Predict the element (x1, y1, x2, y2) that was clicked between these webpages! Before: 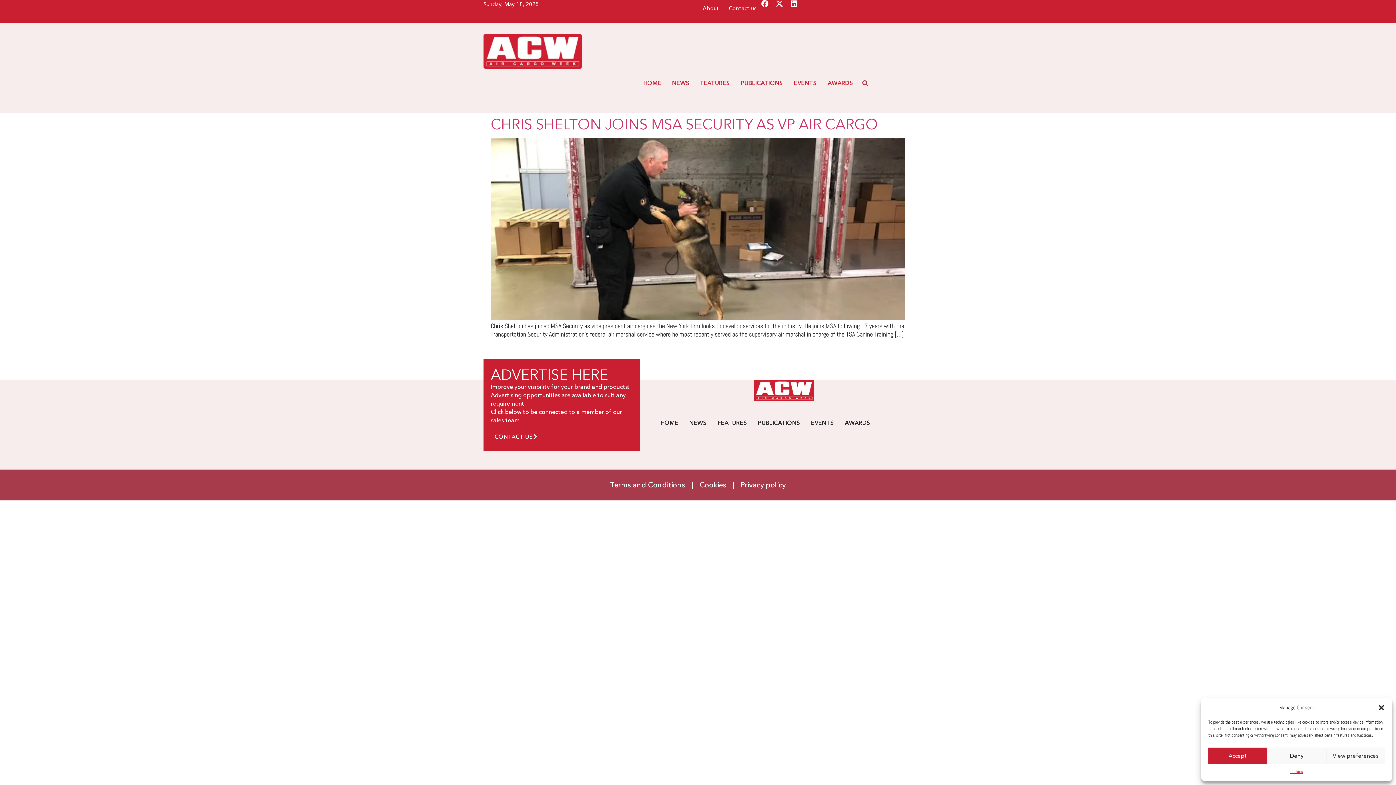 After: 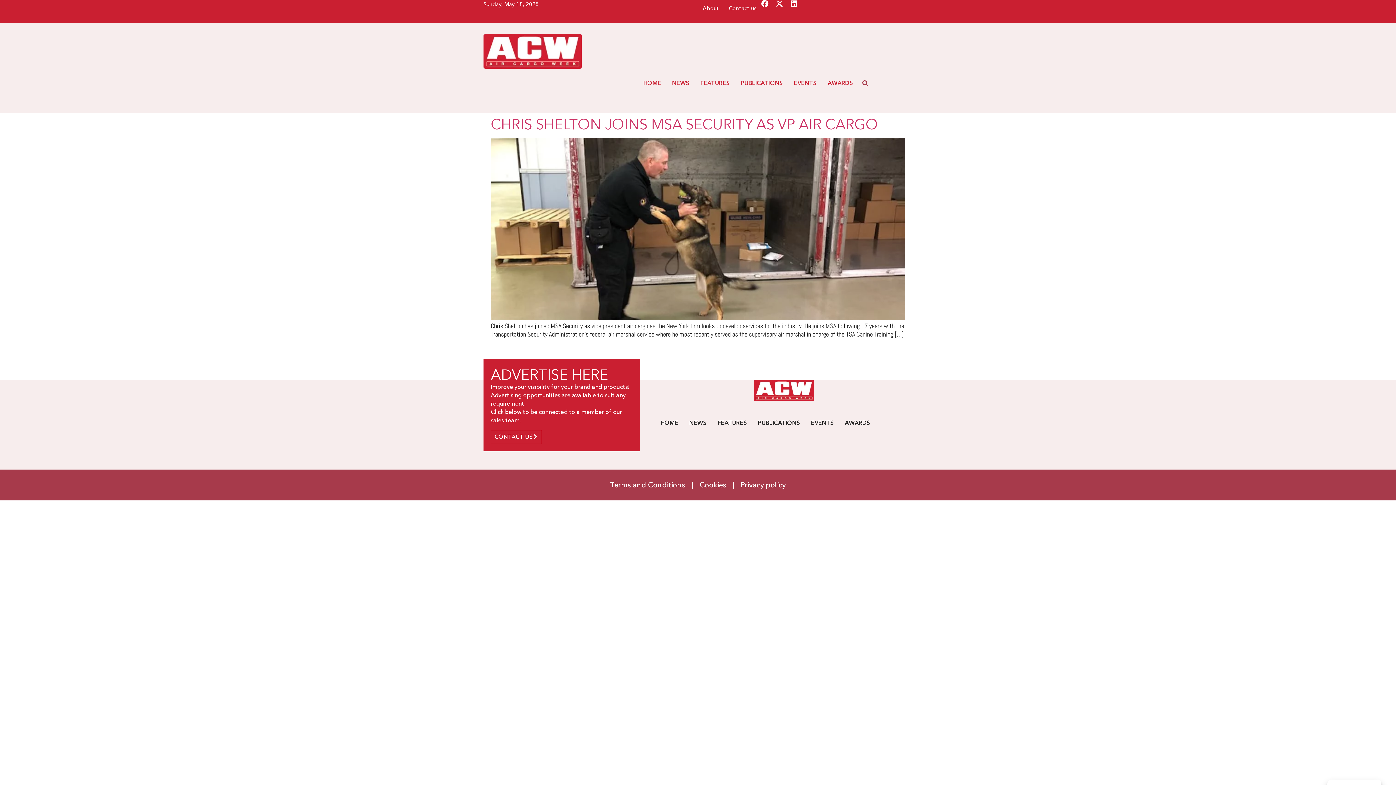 Action: bbox: (1267, 748, 1326, 764) label: Deny